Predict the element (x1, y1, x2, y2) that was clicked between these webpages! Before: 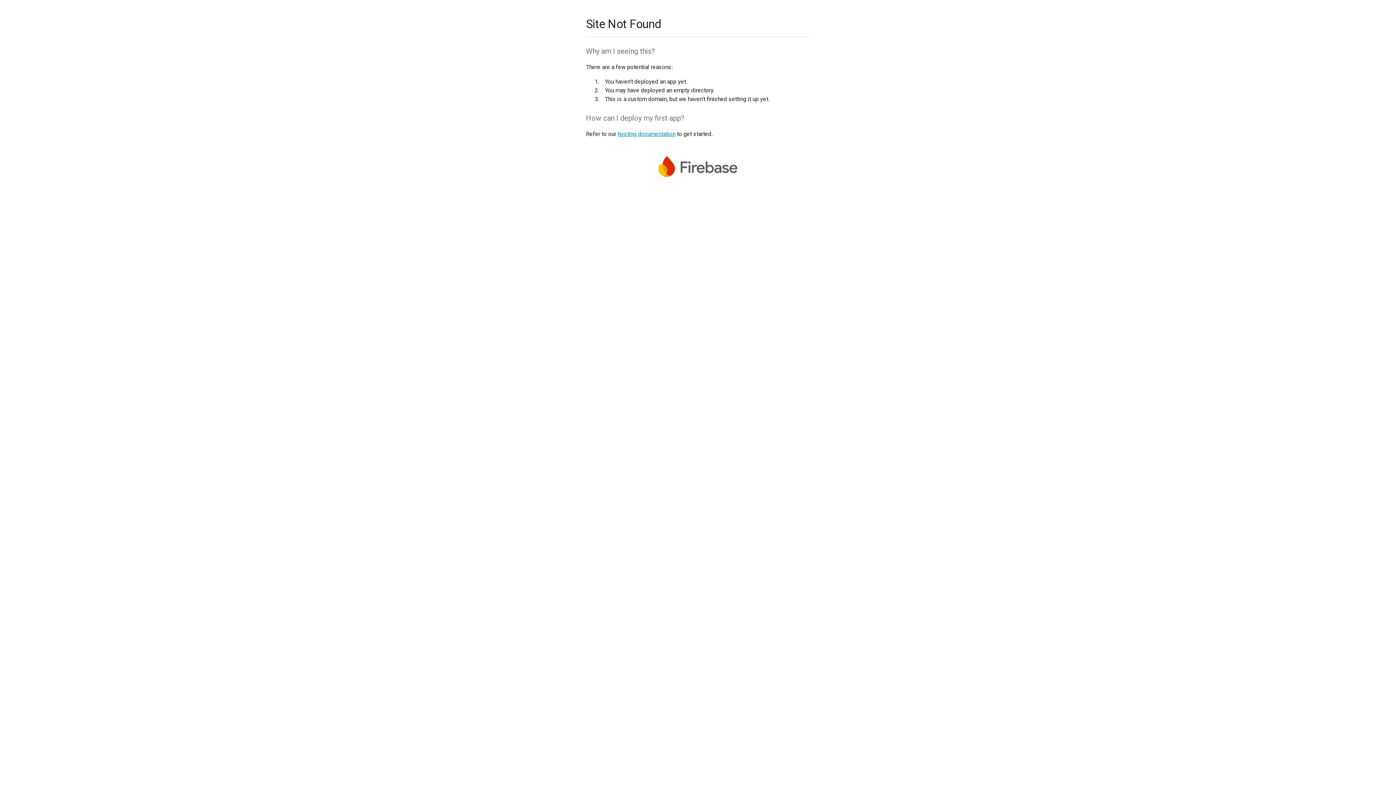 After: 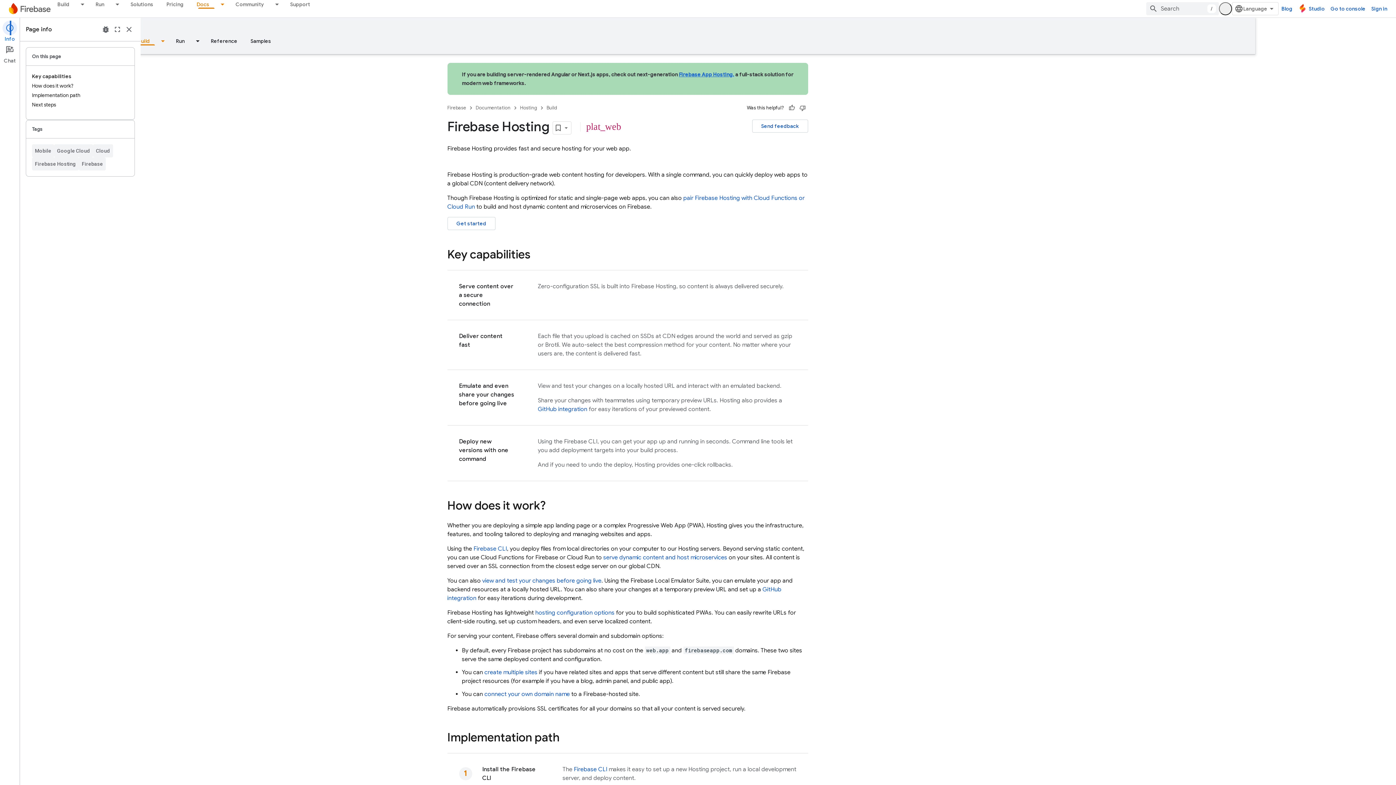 Action: bbox: (617, 130, 675, 137) label: hosting documentation